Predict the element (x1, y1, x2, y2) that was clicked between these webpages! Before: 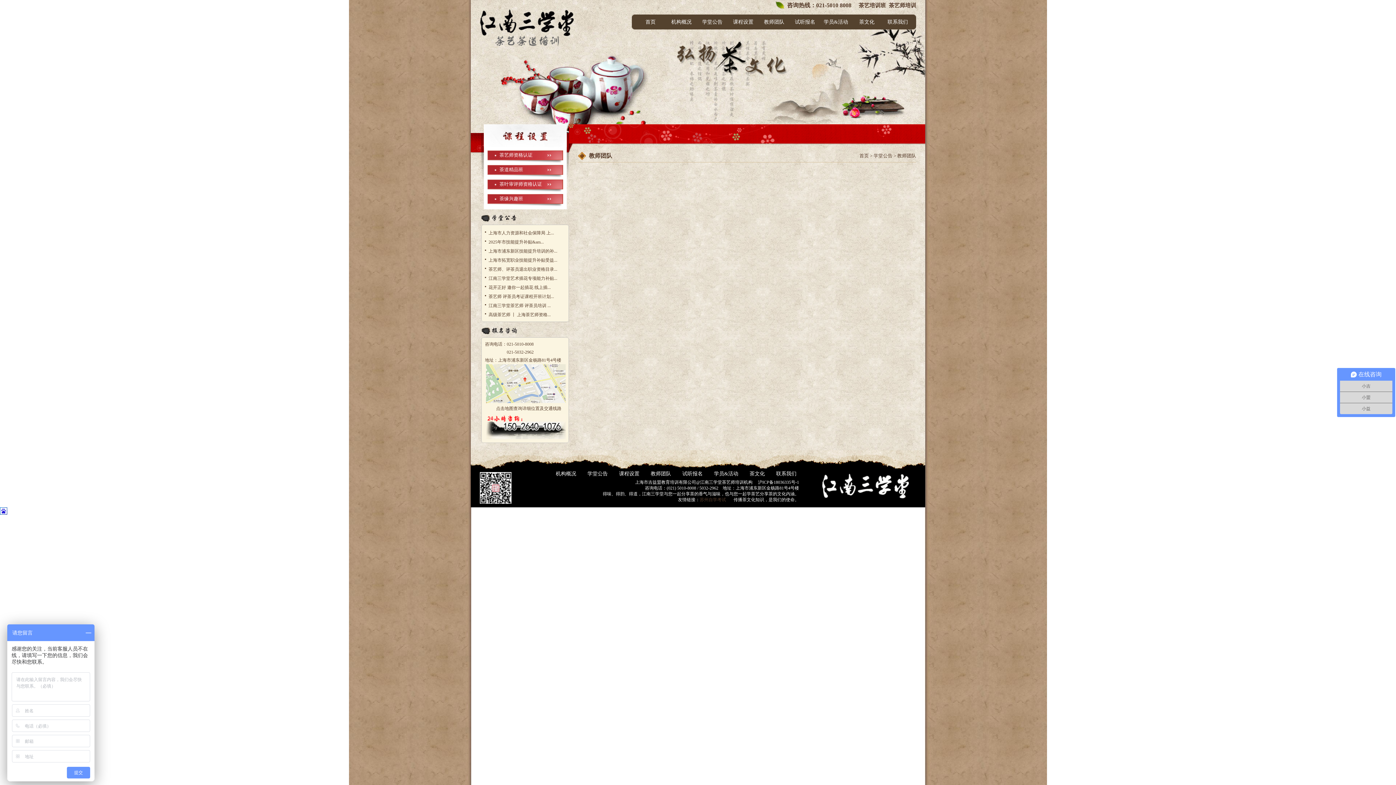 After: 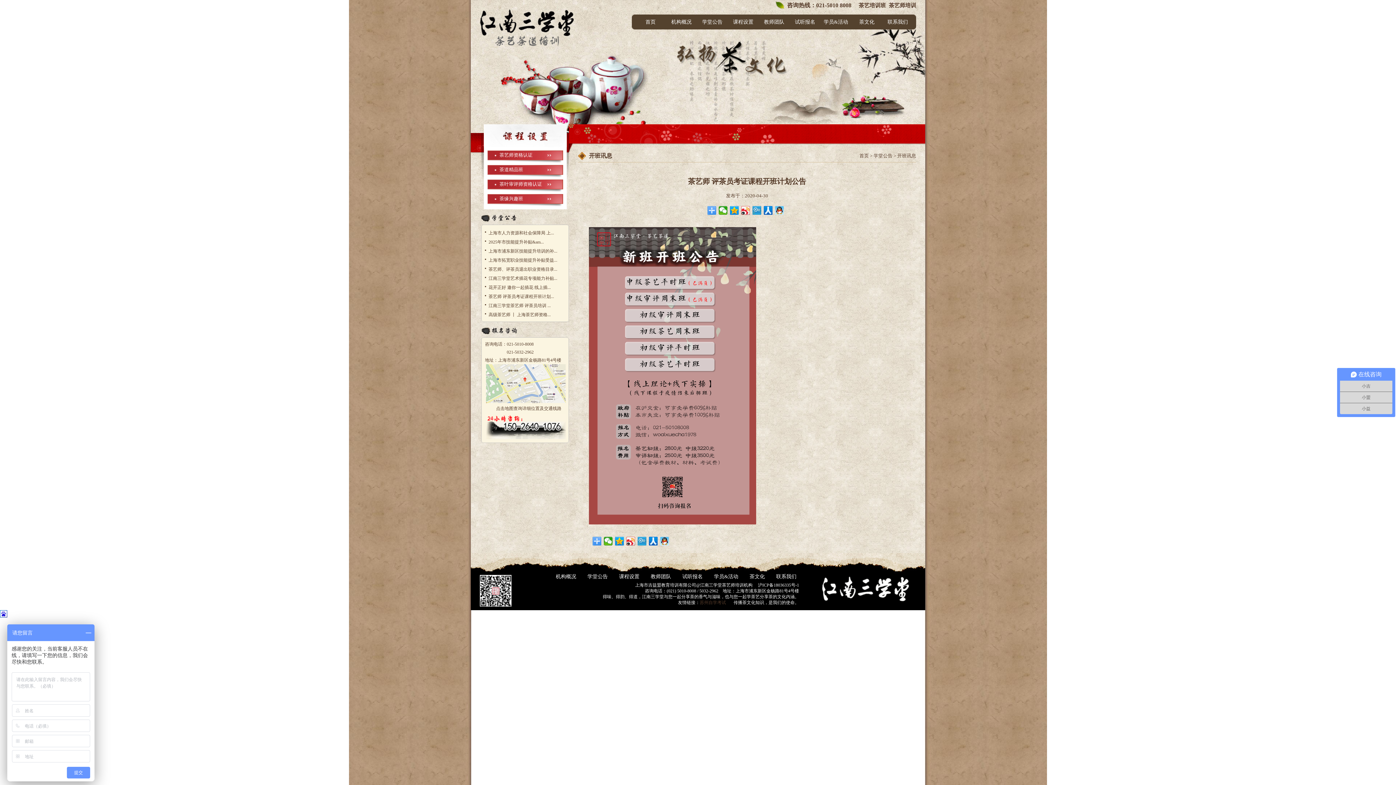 Action: label: 茶艺师 评茶员考证课程开班计划... bbox: (488, 294, 554, 299)